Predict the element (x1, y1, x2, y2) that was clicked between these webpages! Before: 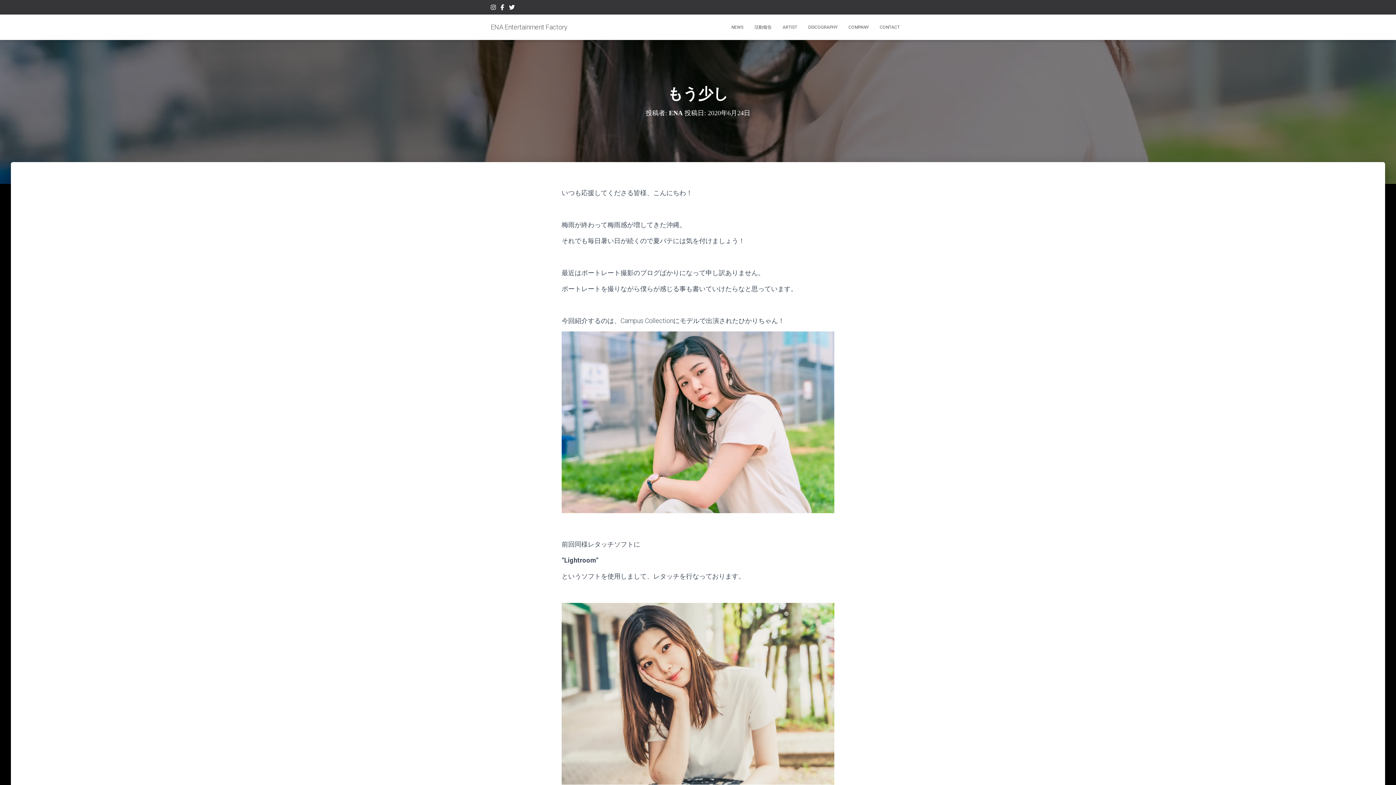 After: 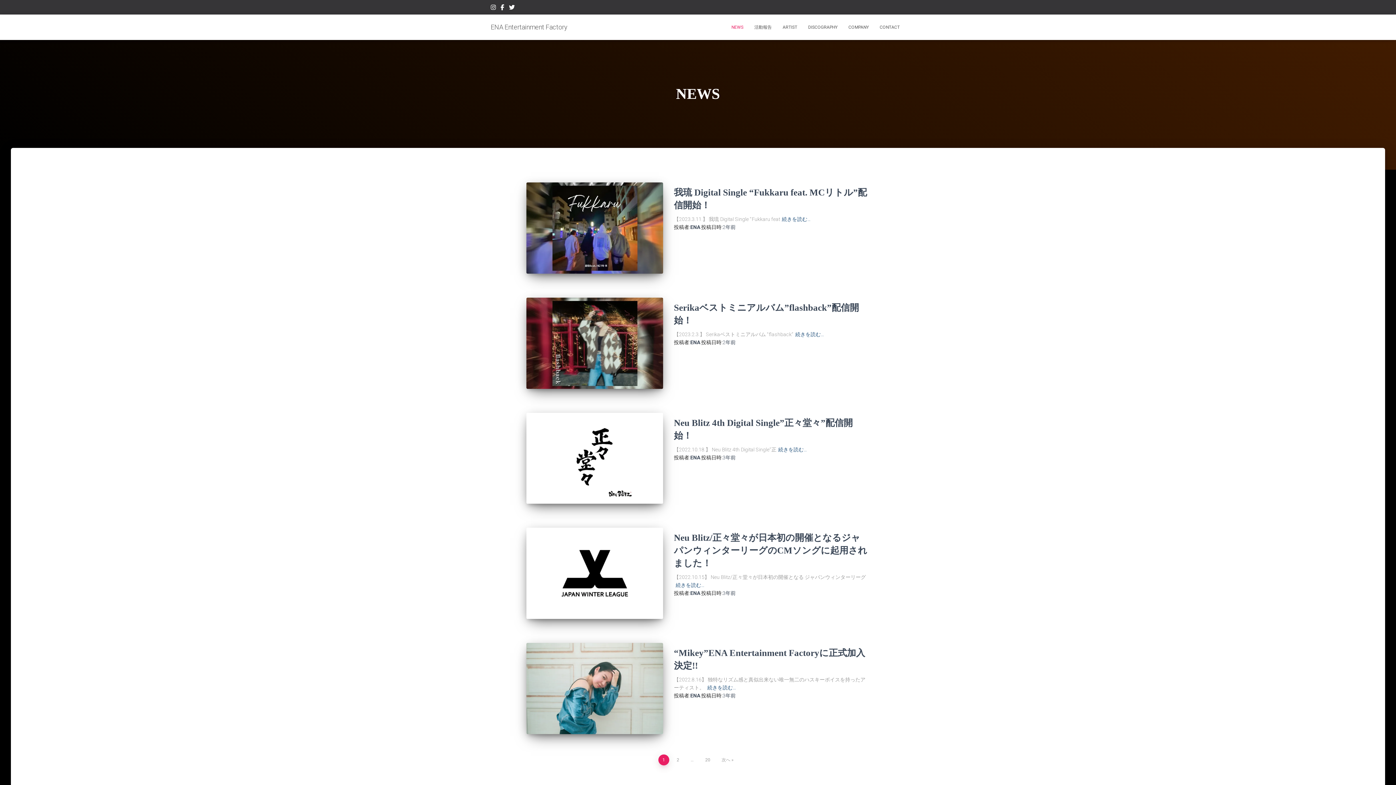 Action: label: NEWS bbox: (726, 18, 749, 36)